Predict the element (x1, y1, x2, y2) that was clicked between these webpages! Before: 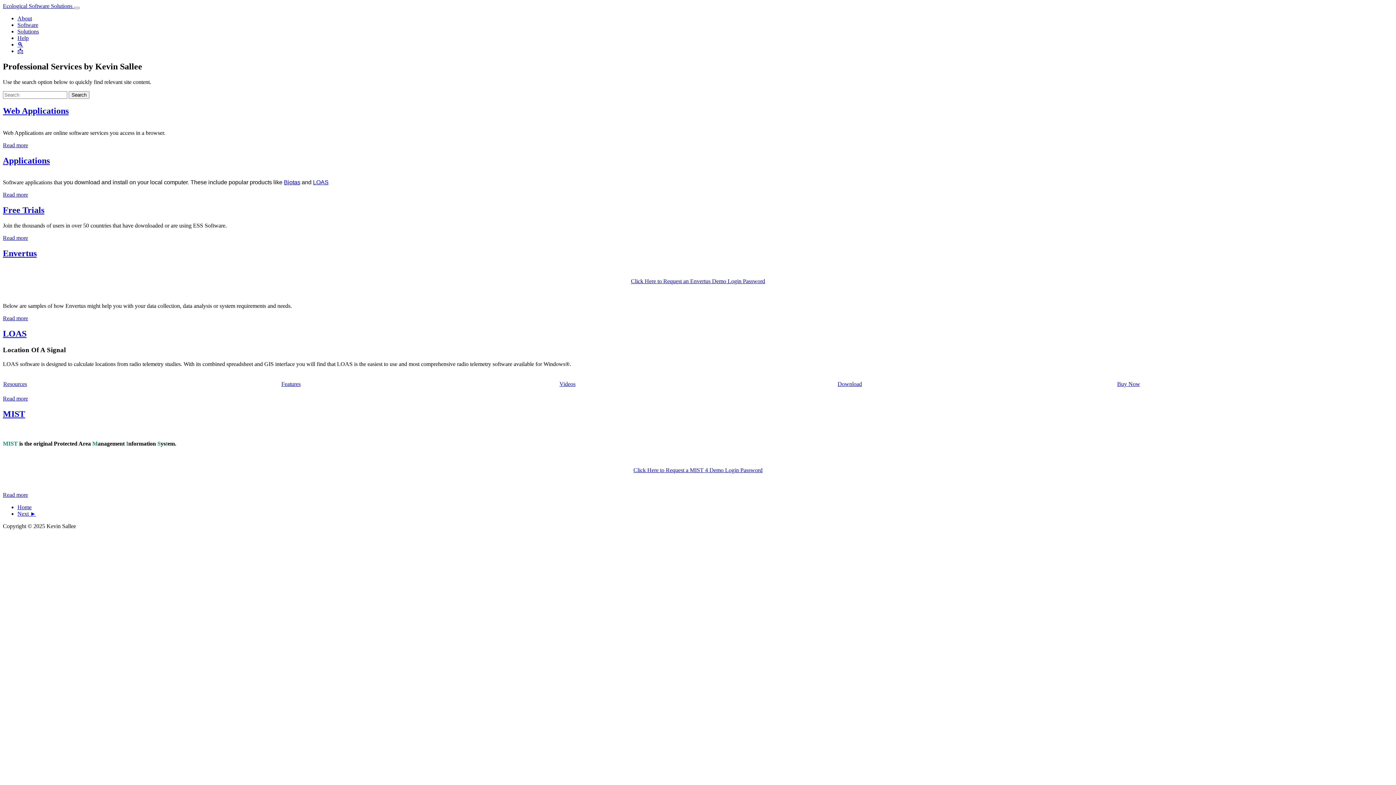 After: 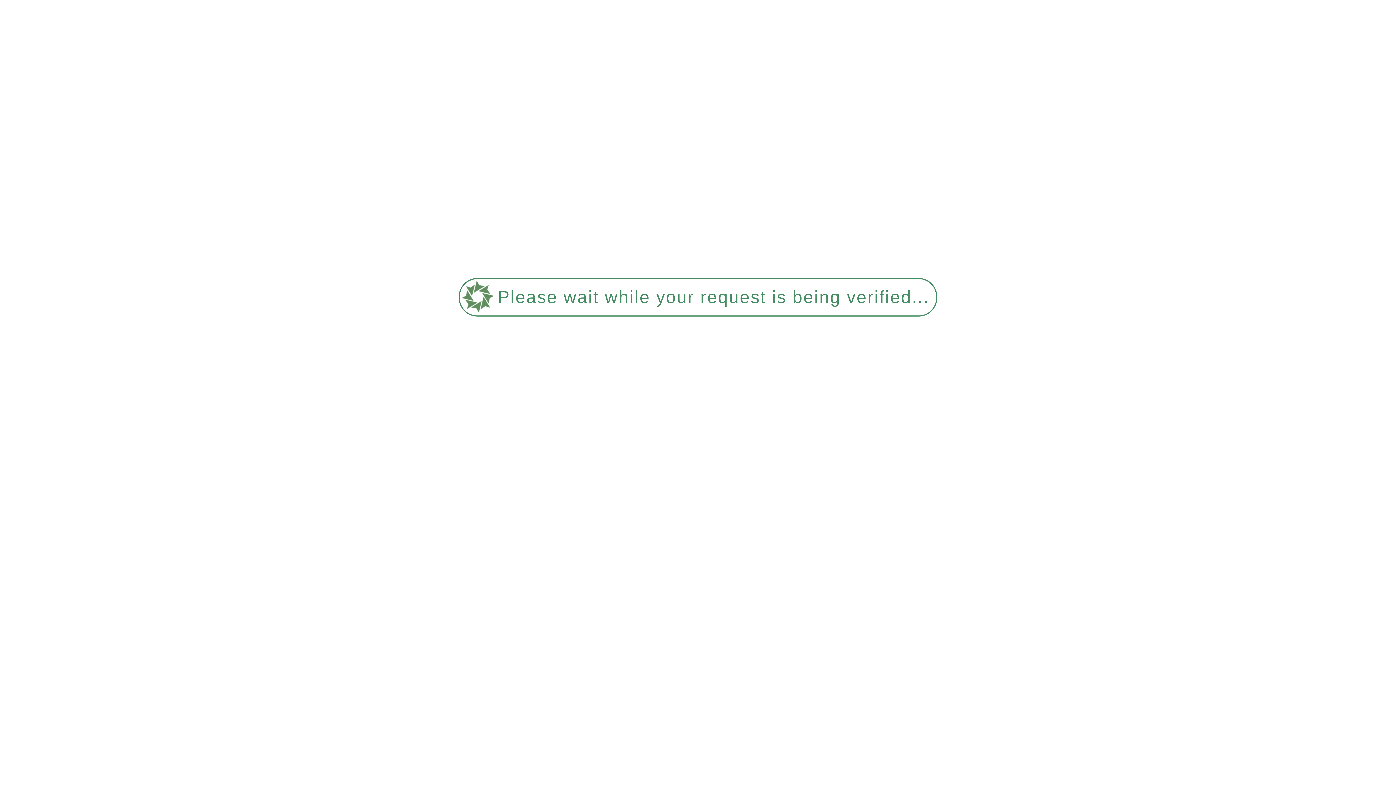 Action: label: Read more bbox: (2, 315, 28, 321)